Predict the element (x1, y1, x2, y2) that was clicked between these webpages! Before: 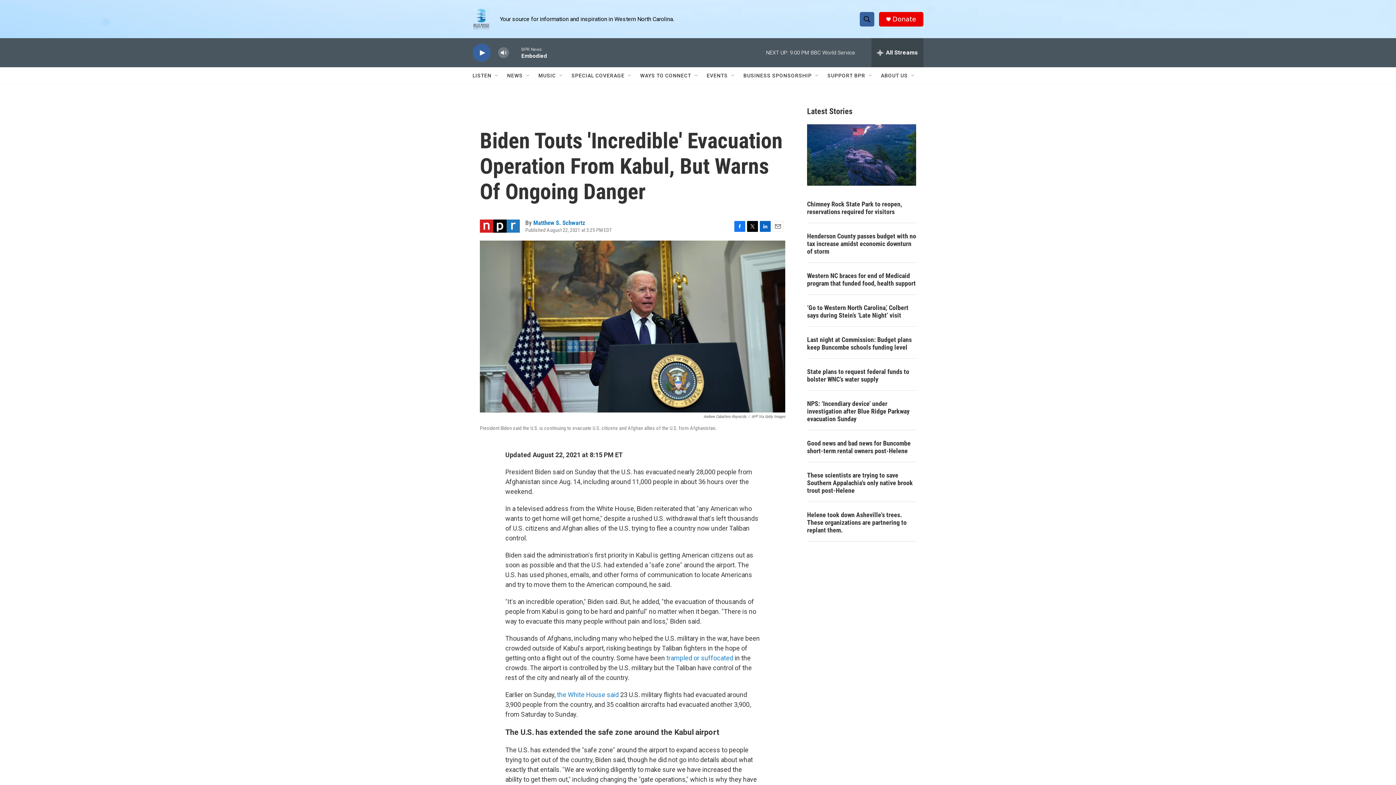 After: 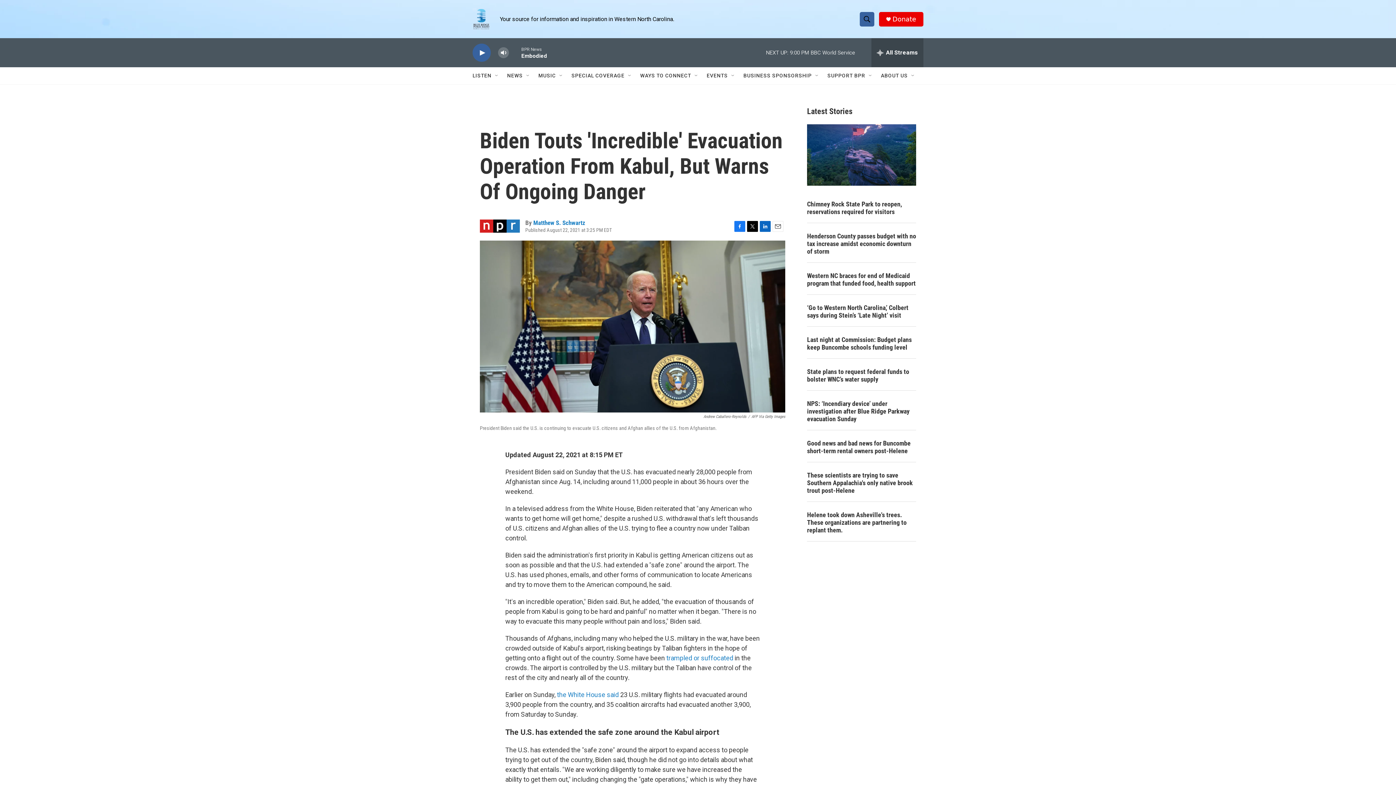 Action: label: Twitter bbox: (747, 220, 758, 231)